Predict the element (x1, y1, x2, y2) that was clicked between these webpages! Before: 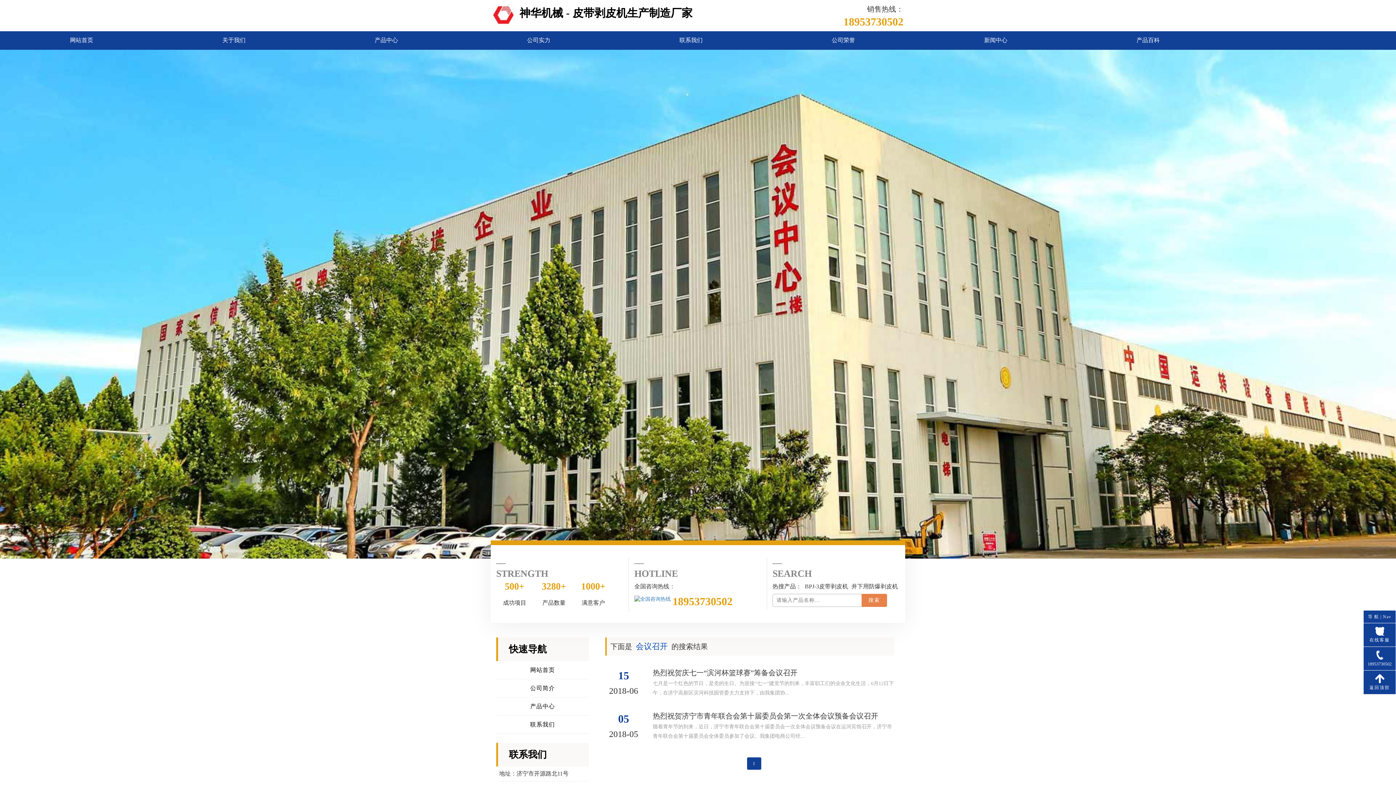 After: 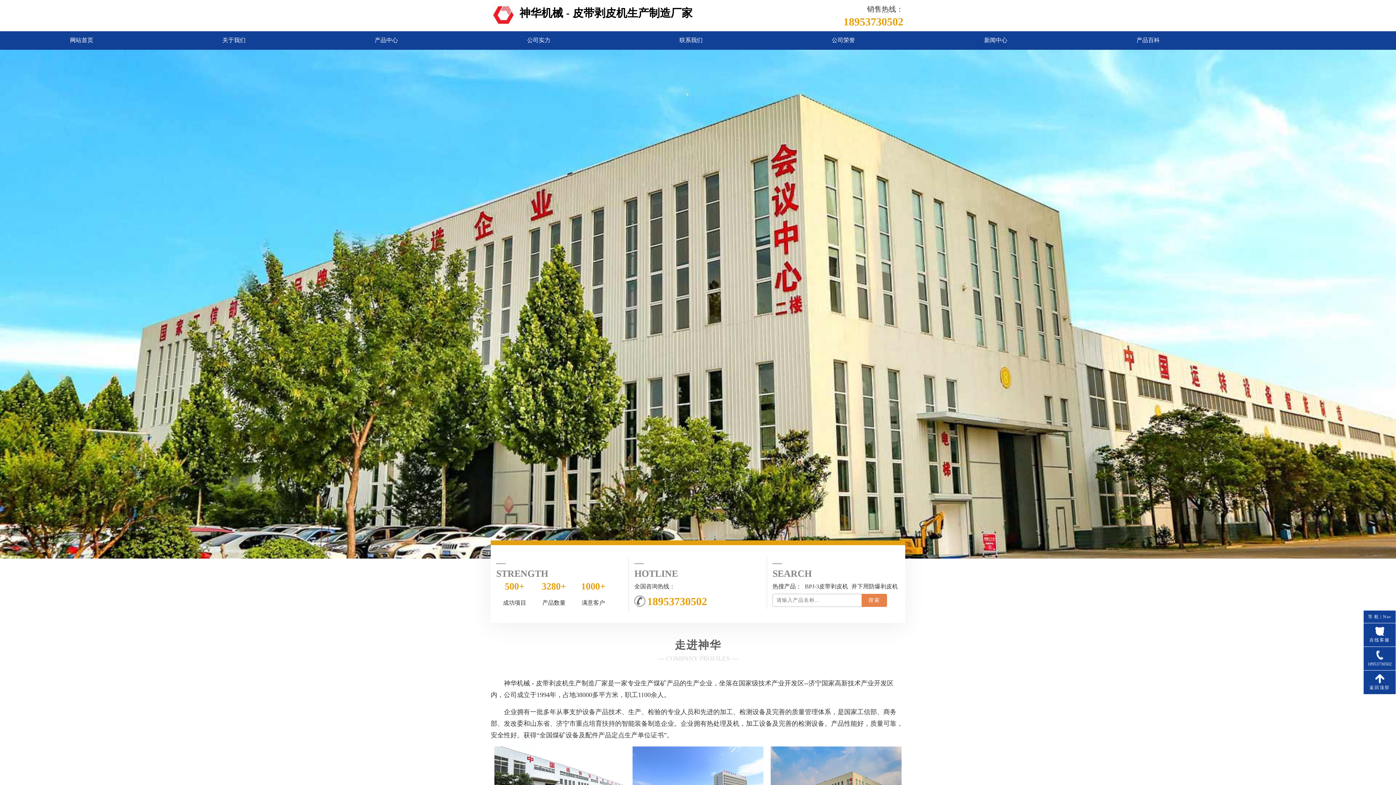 Action: label: 公司简介 bbox: (500, 683, 585, 694)